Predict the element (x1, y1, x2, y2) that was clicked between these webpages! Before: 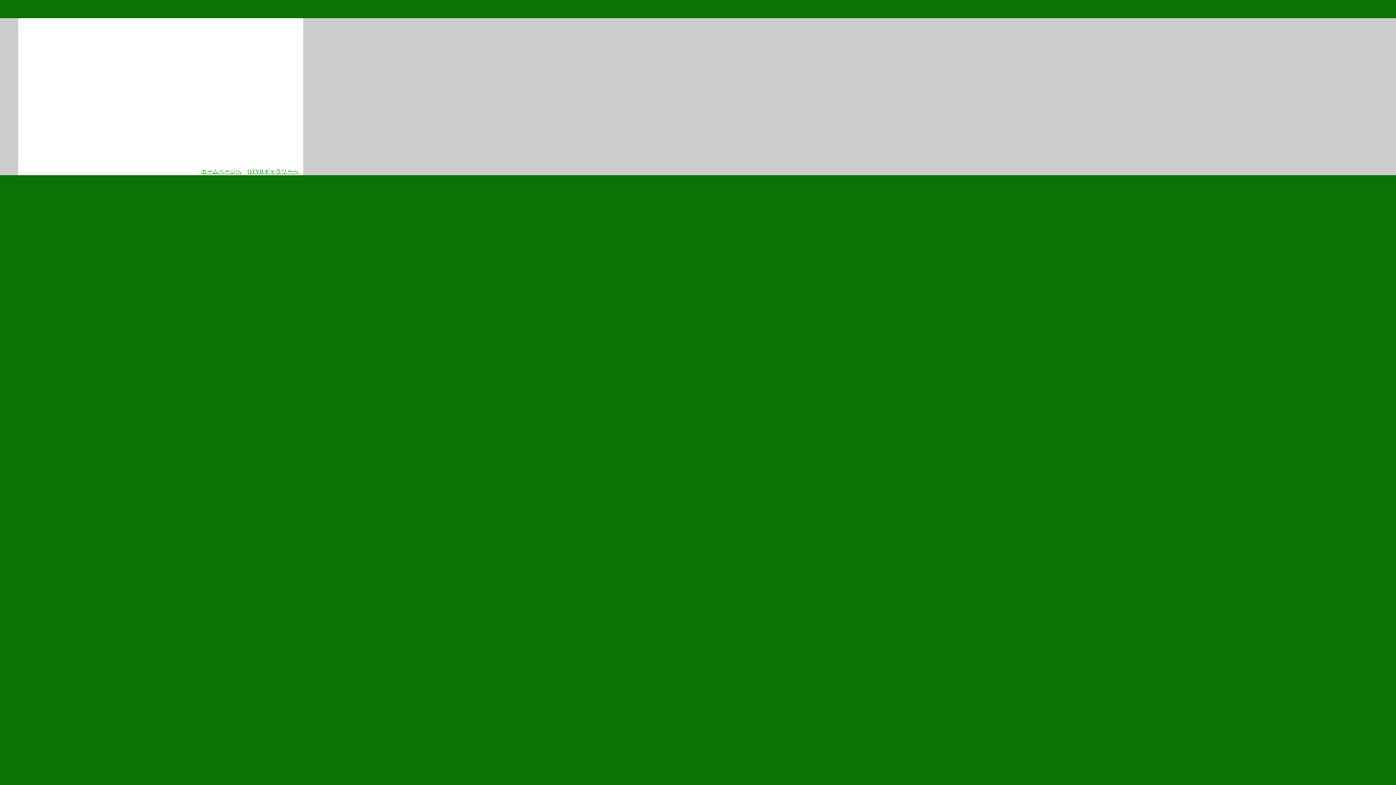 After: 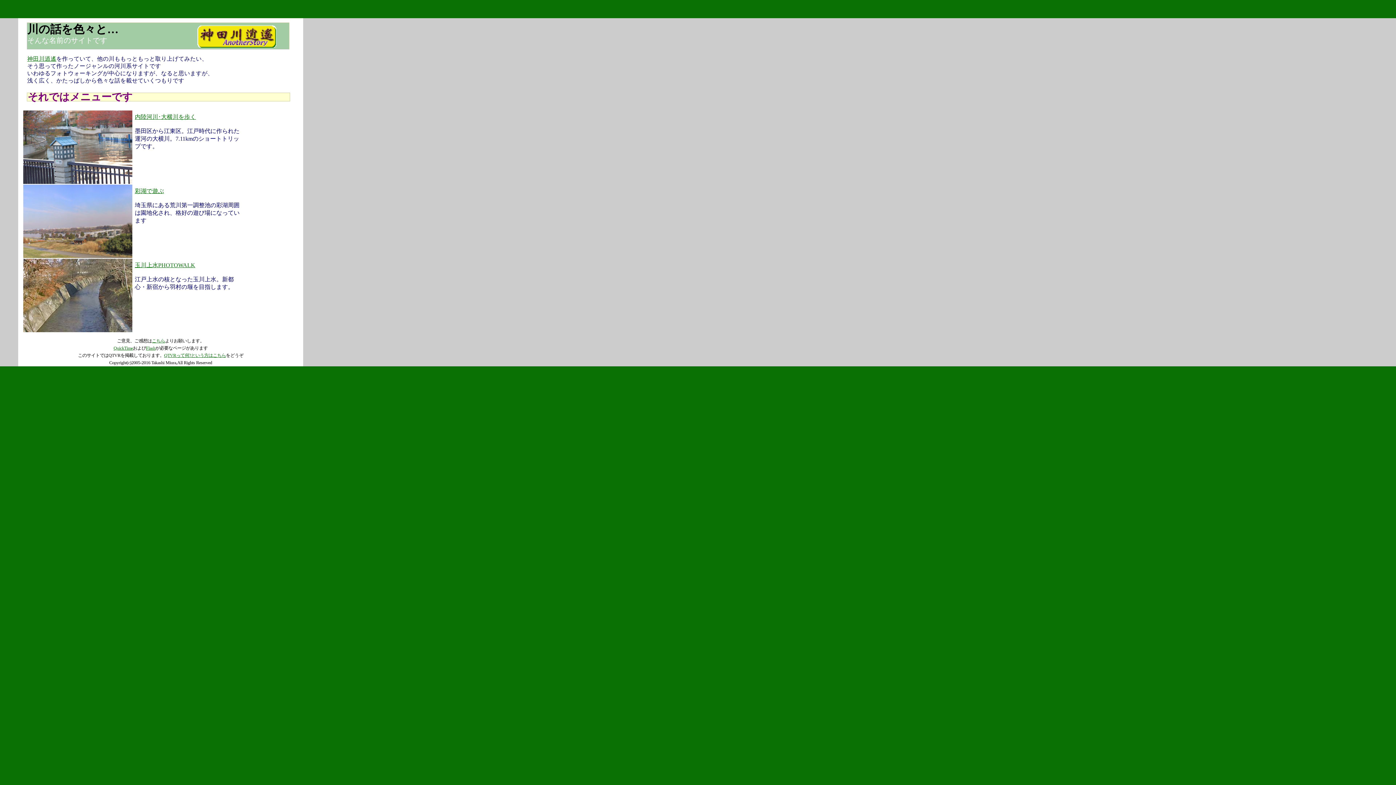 Action: bbox: (201, 168, 241, 174) label: ホームページへ